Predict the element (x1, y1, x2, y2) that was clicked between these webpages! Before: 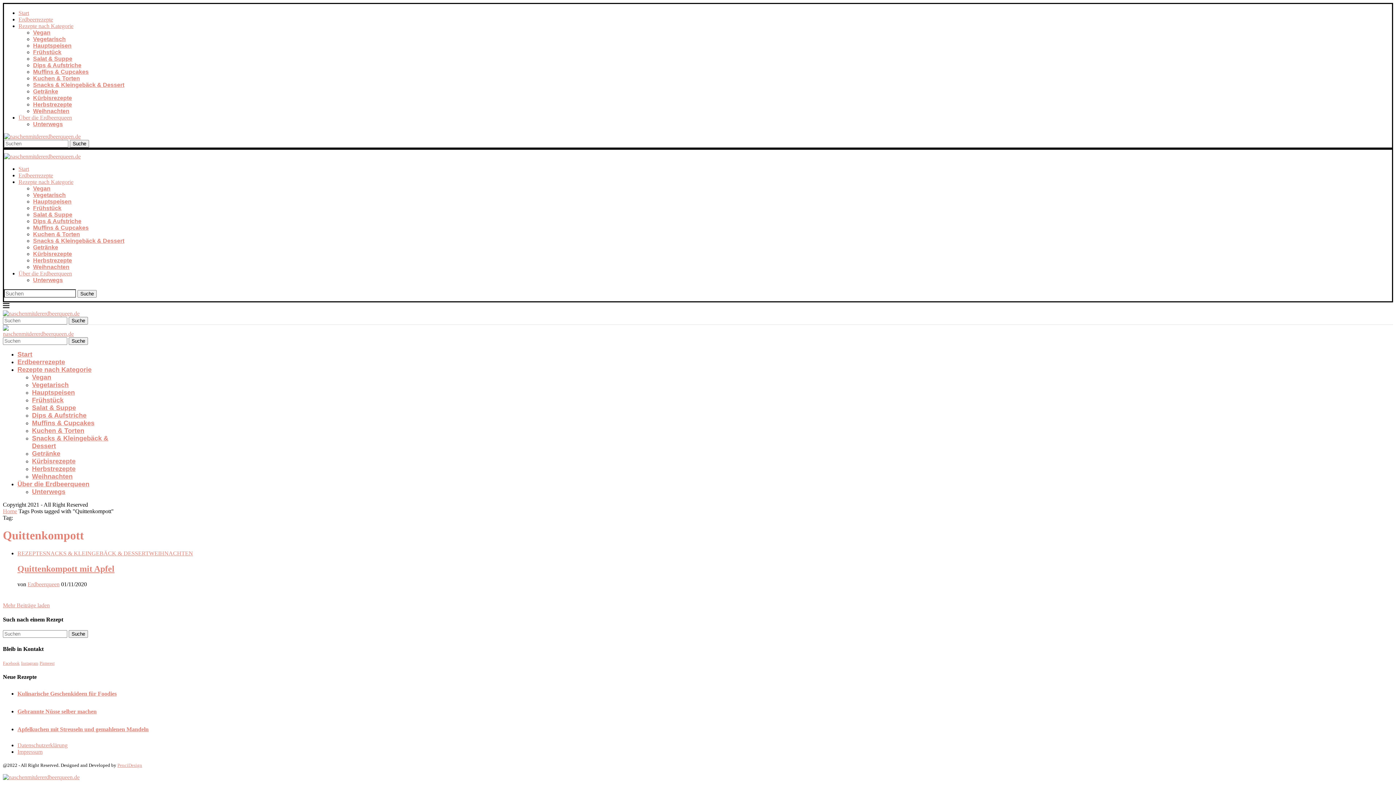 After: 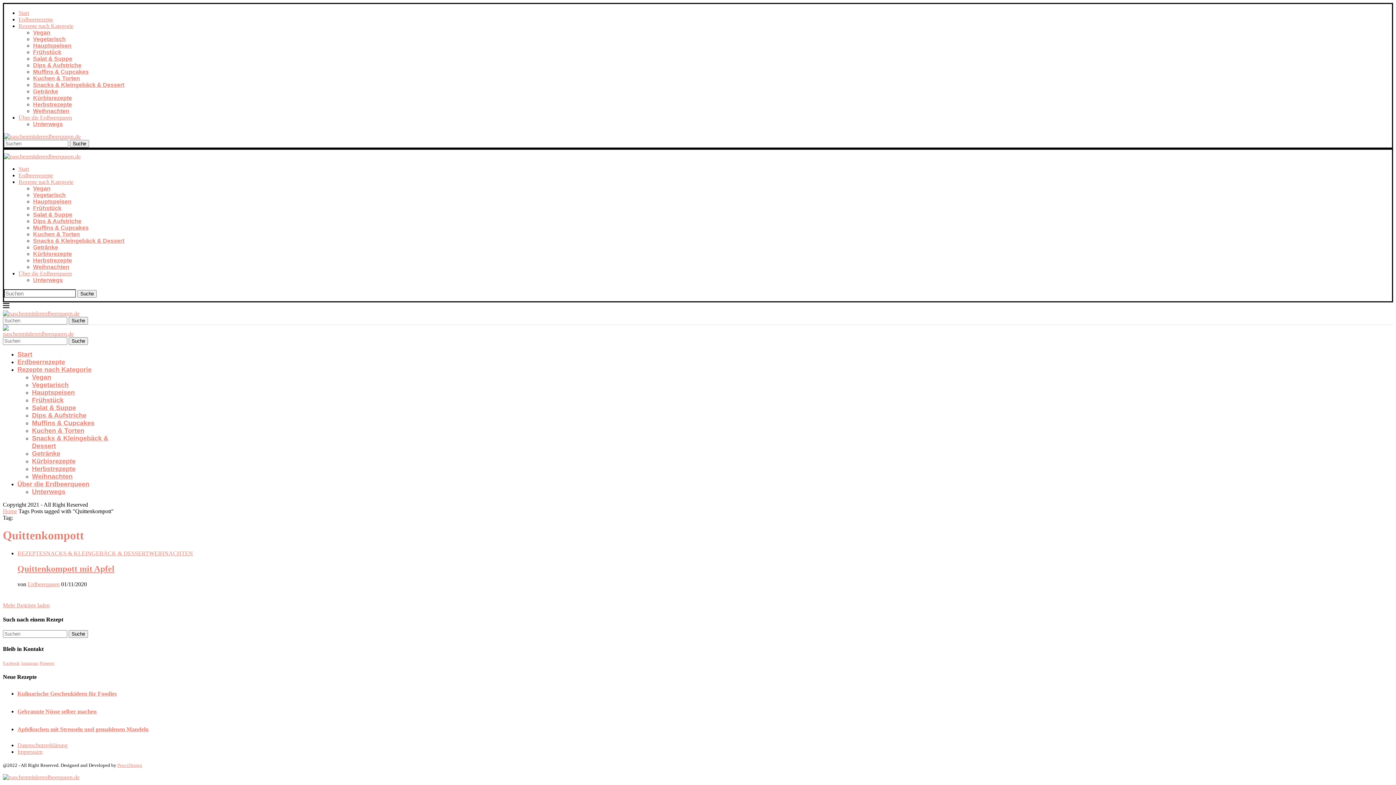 Action: bbox: (39, 659, 54, 666) label: Pinterest